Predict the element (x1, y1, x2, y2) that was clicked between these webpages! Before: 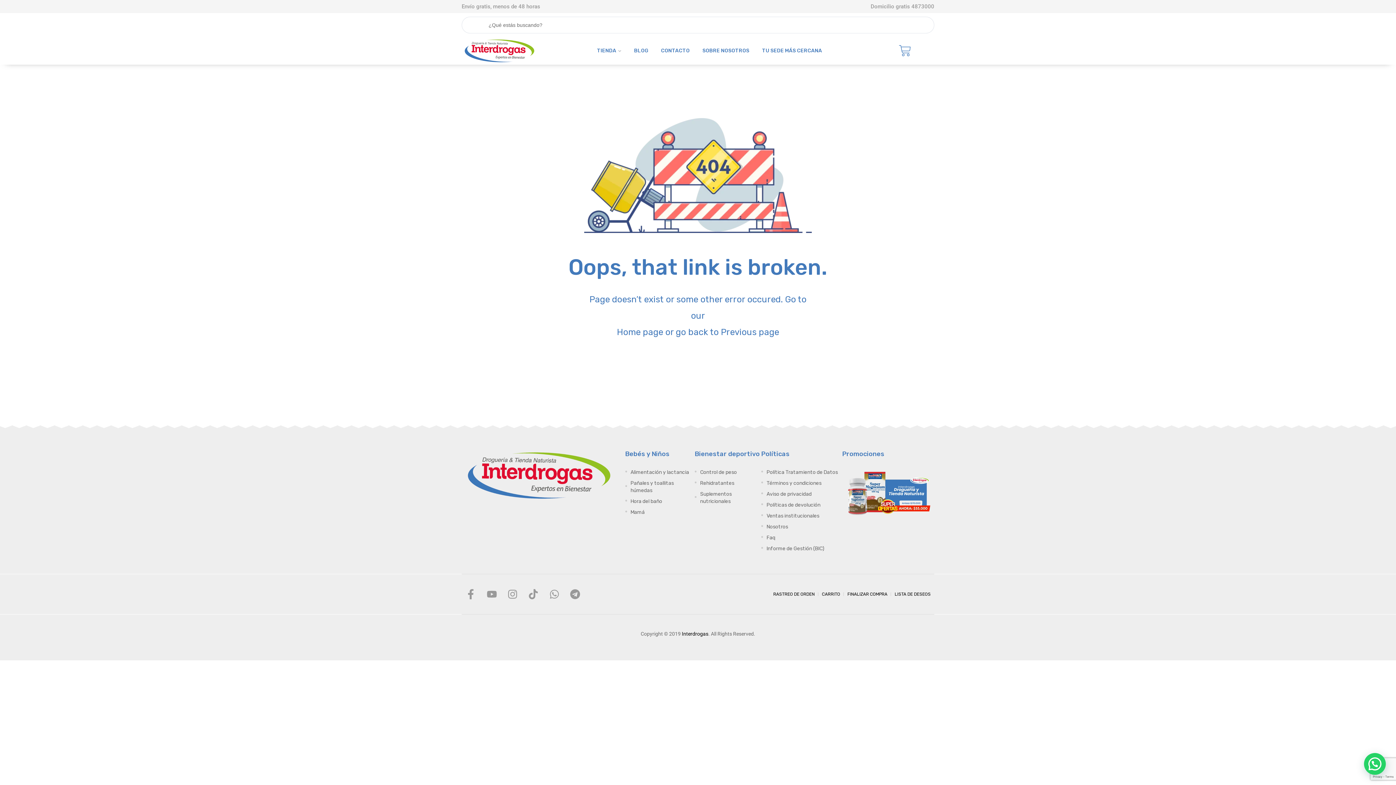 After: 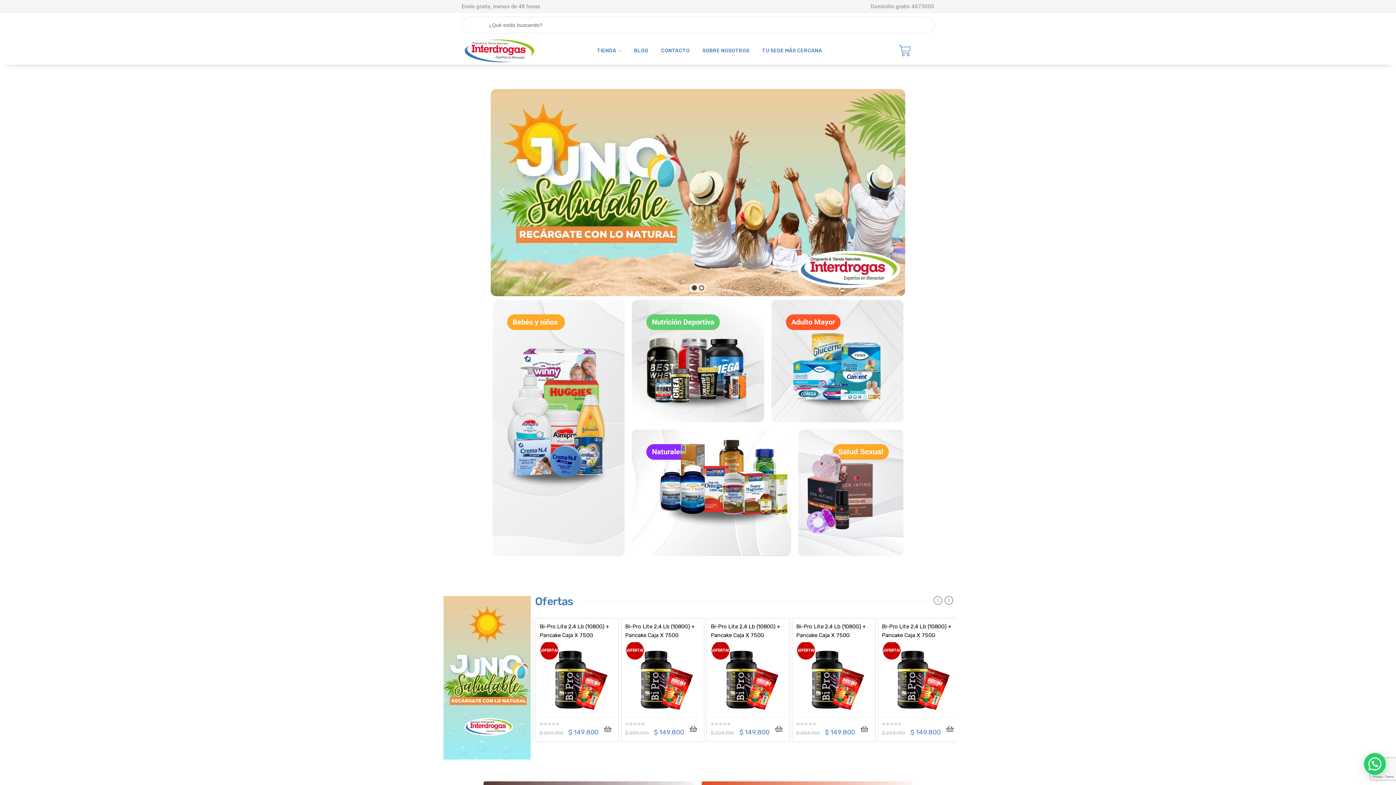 Action: bbox: (617, 327, 663, 337) label: Home page